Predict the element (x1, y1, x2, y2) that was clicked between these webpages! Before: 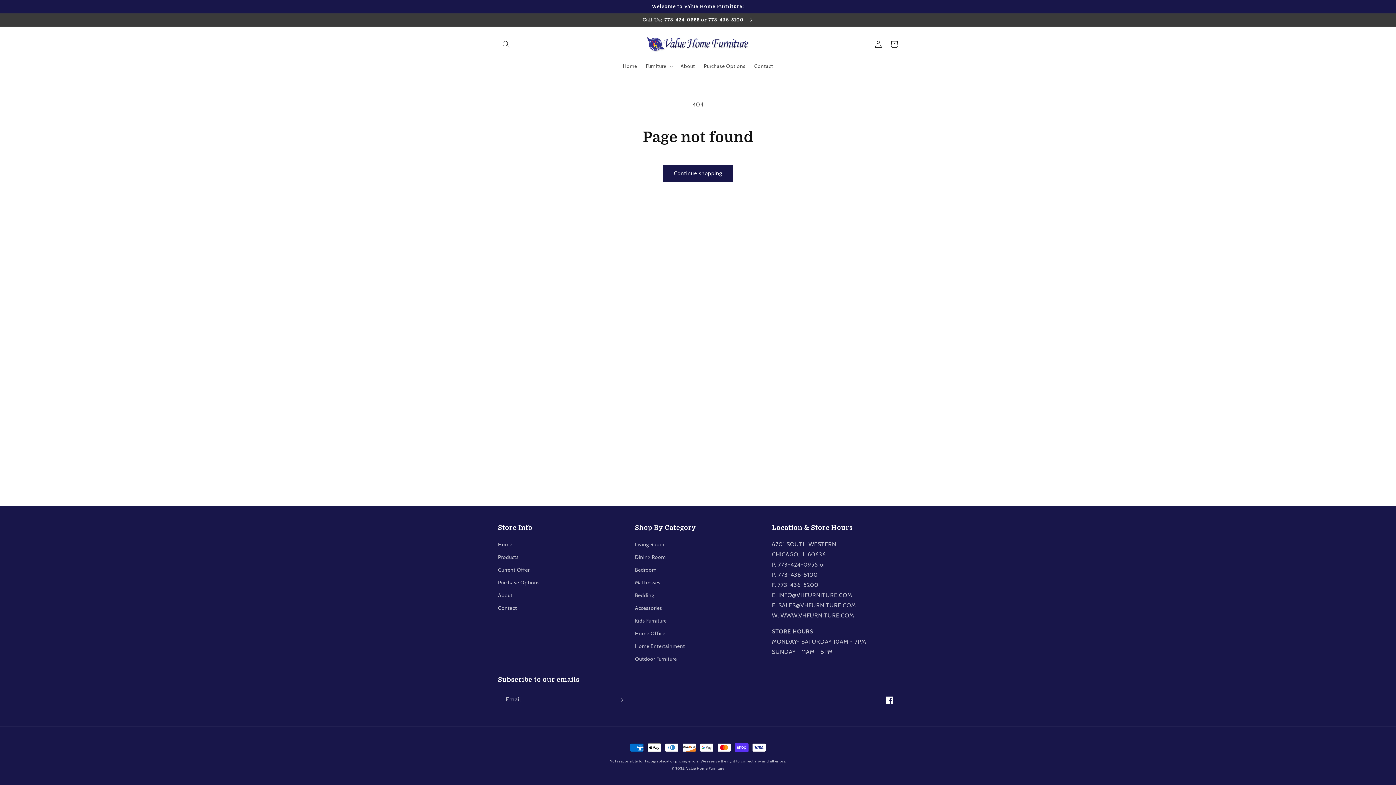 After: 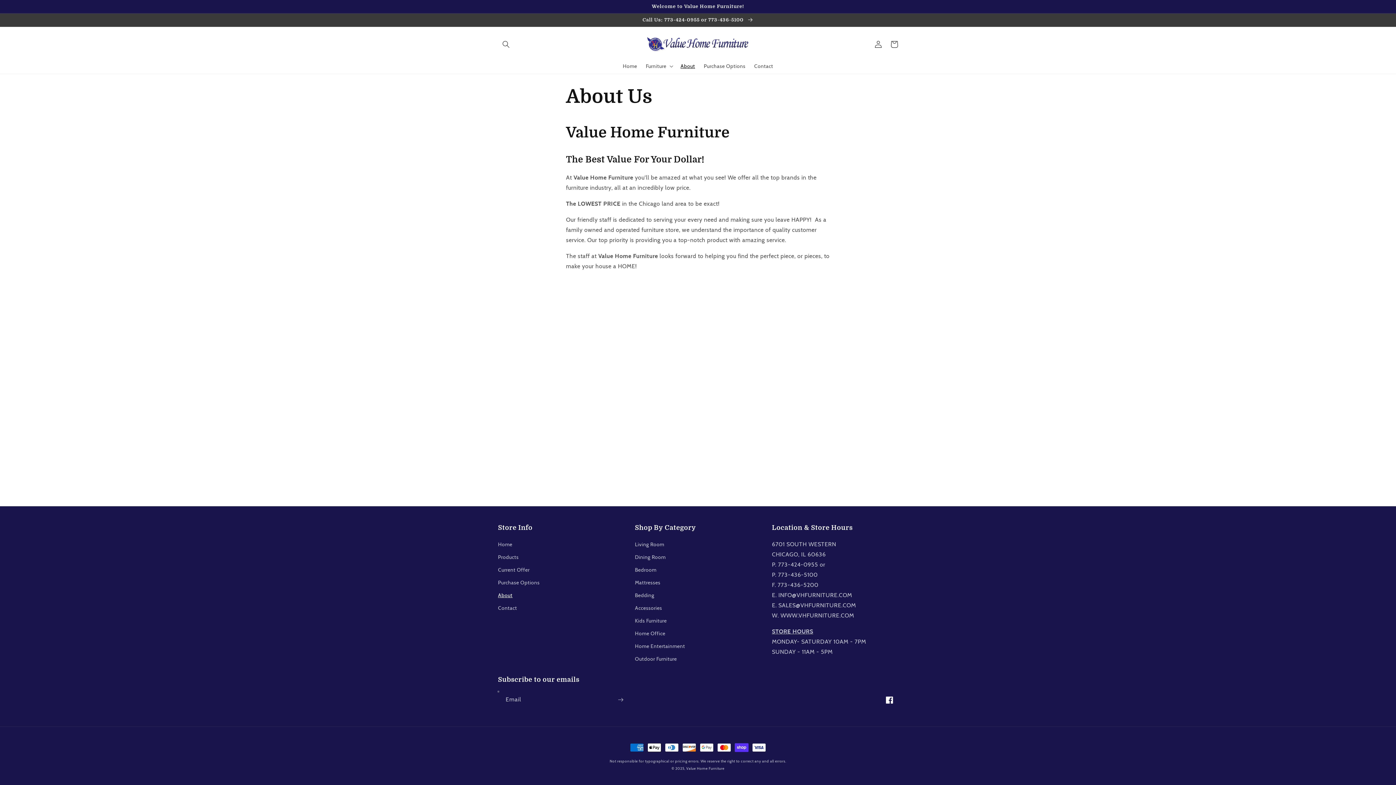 Action: bbox: (676, 58, 699, 73) label: About